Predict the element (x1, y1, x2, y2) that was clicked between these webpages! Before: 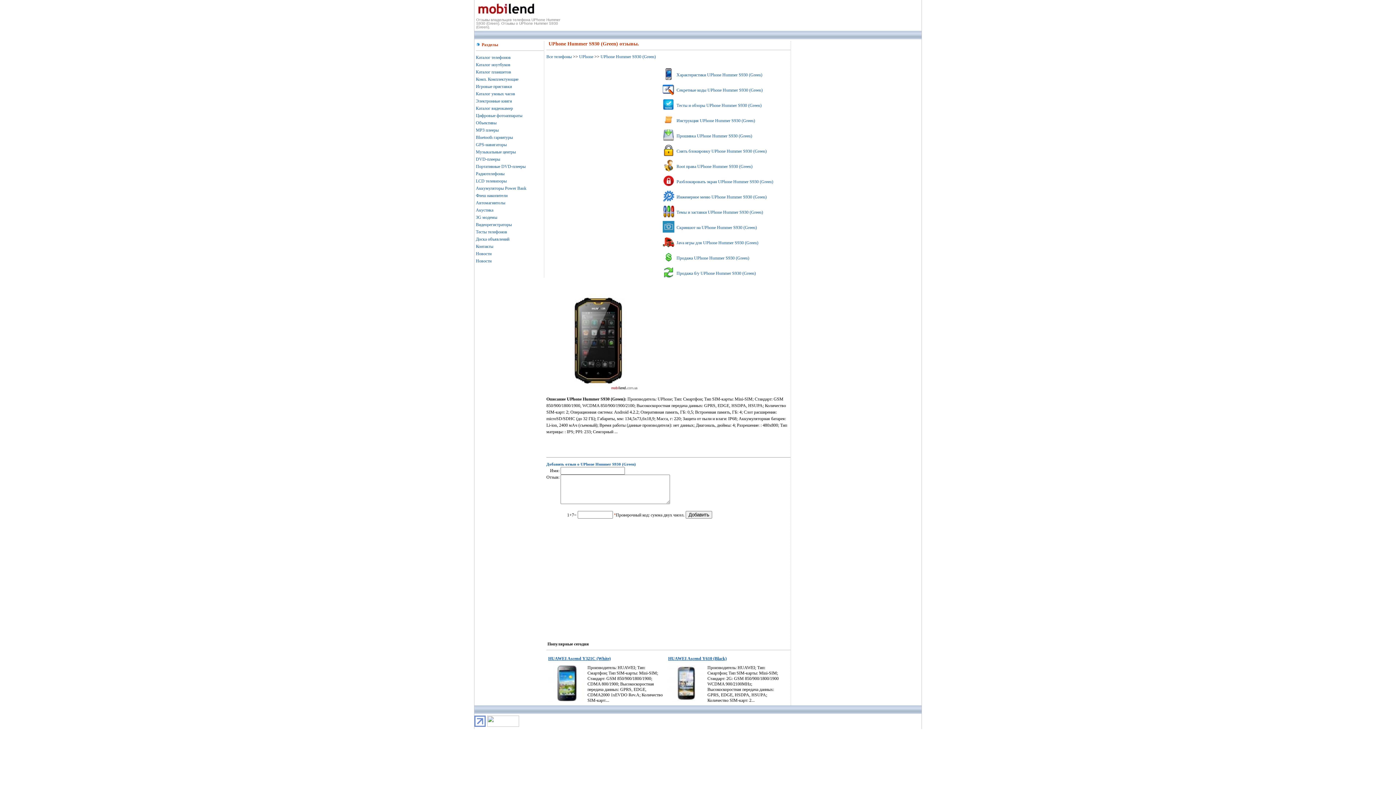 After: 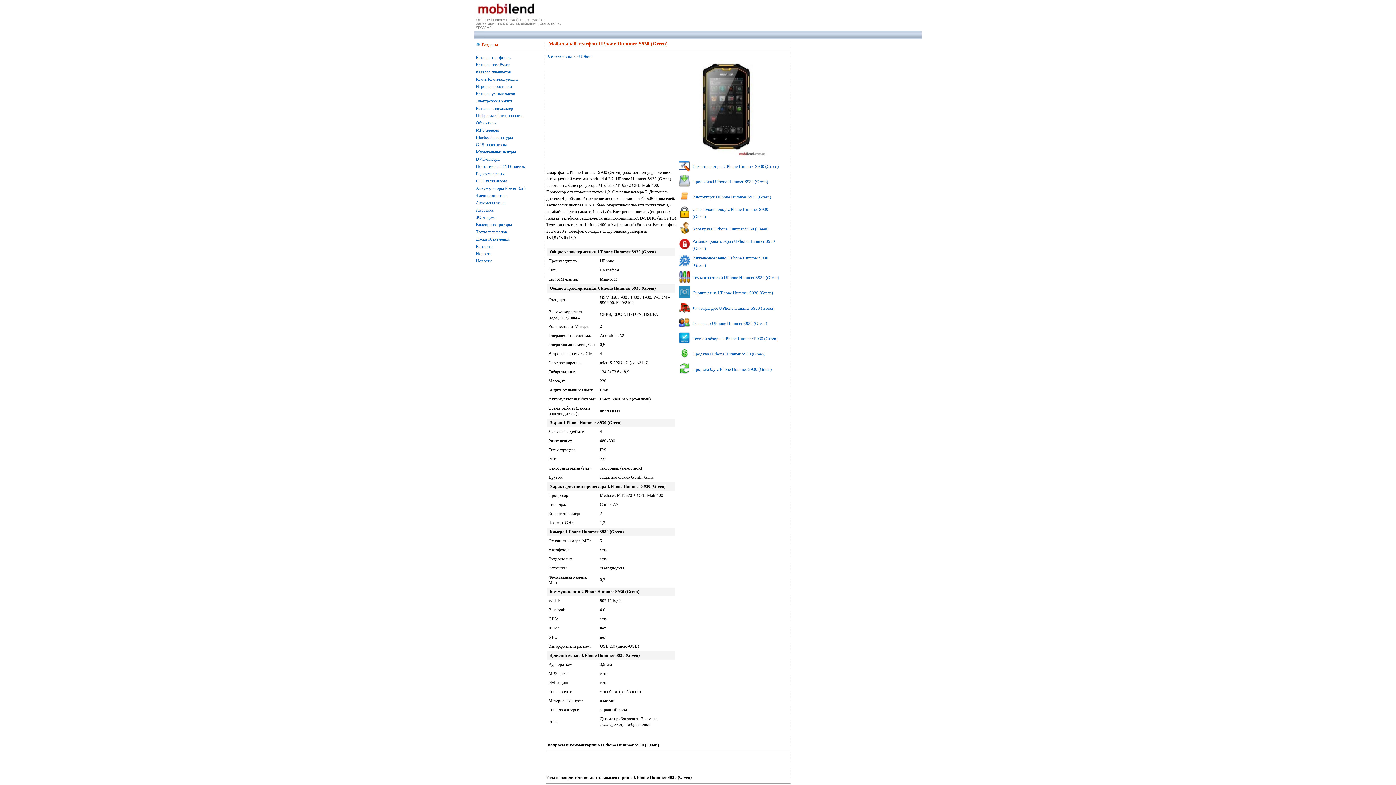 Action: label: Характеристики UPhone Hummer S930 (Green) bbox: (676, 72, 762, 77)